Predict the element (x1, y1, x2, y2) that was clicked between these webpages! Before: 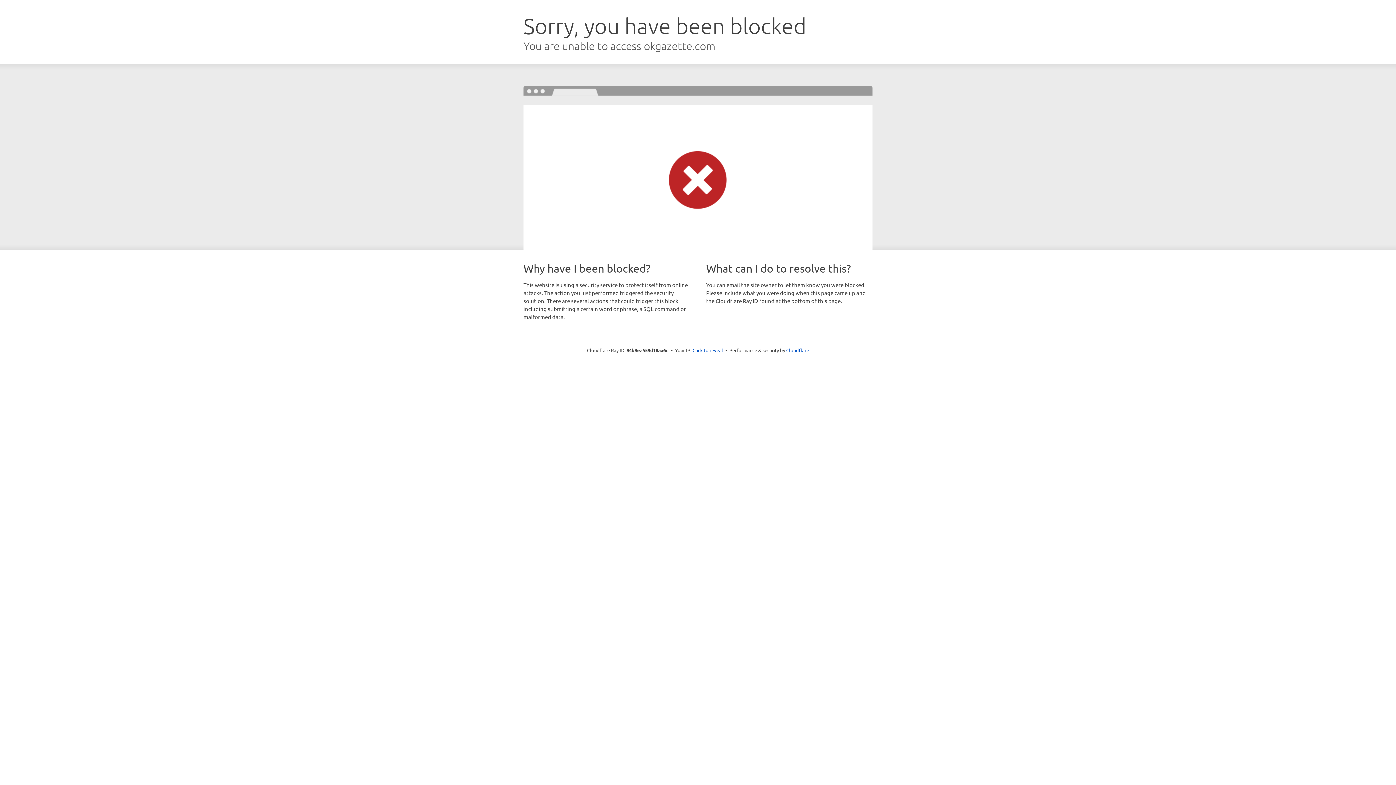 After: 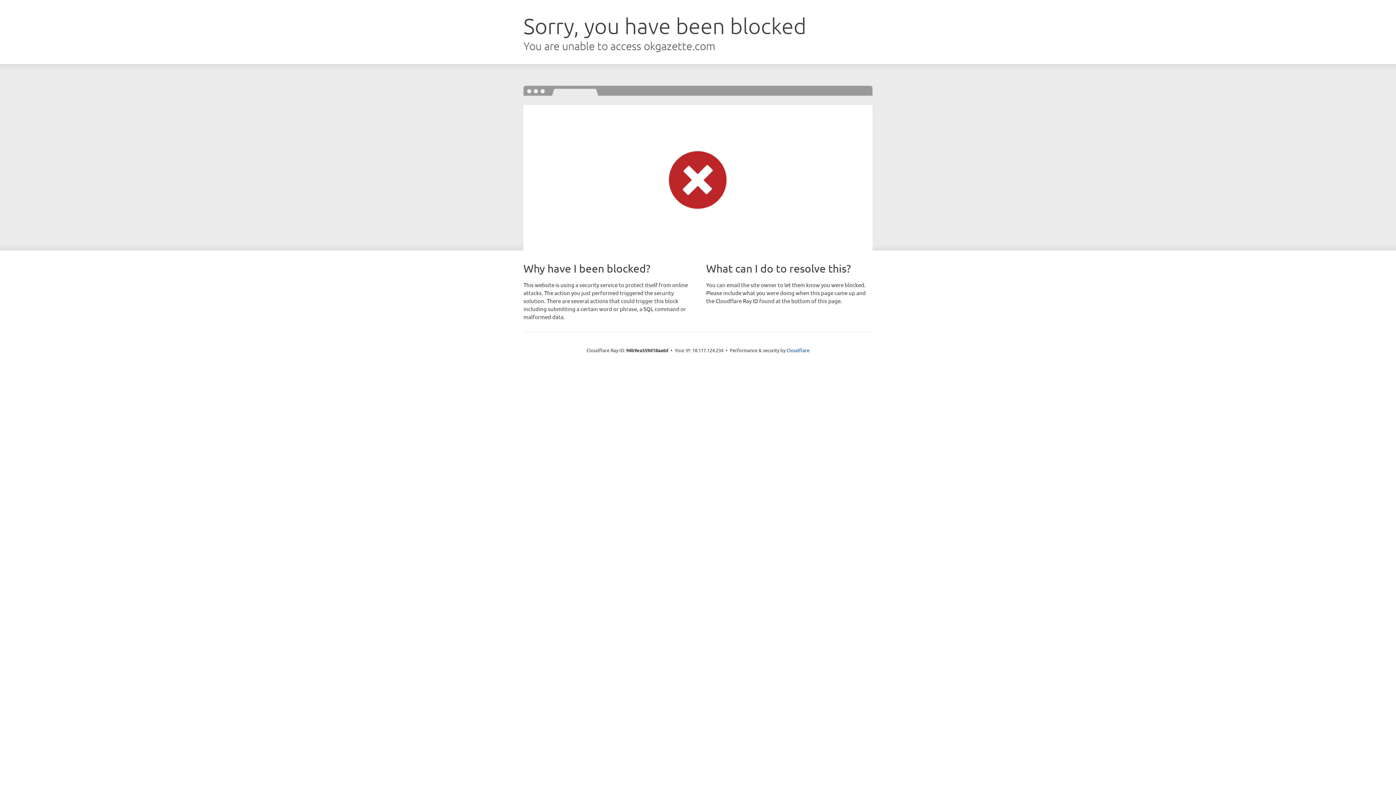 Action: bbox: (692, 346, 723, 353) label: Click to reveal